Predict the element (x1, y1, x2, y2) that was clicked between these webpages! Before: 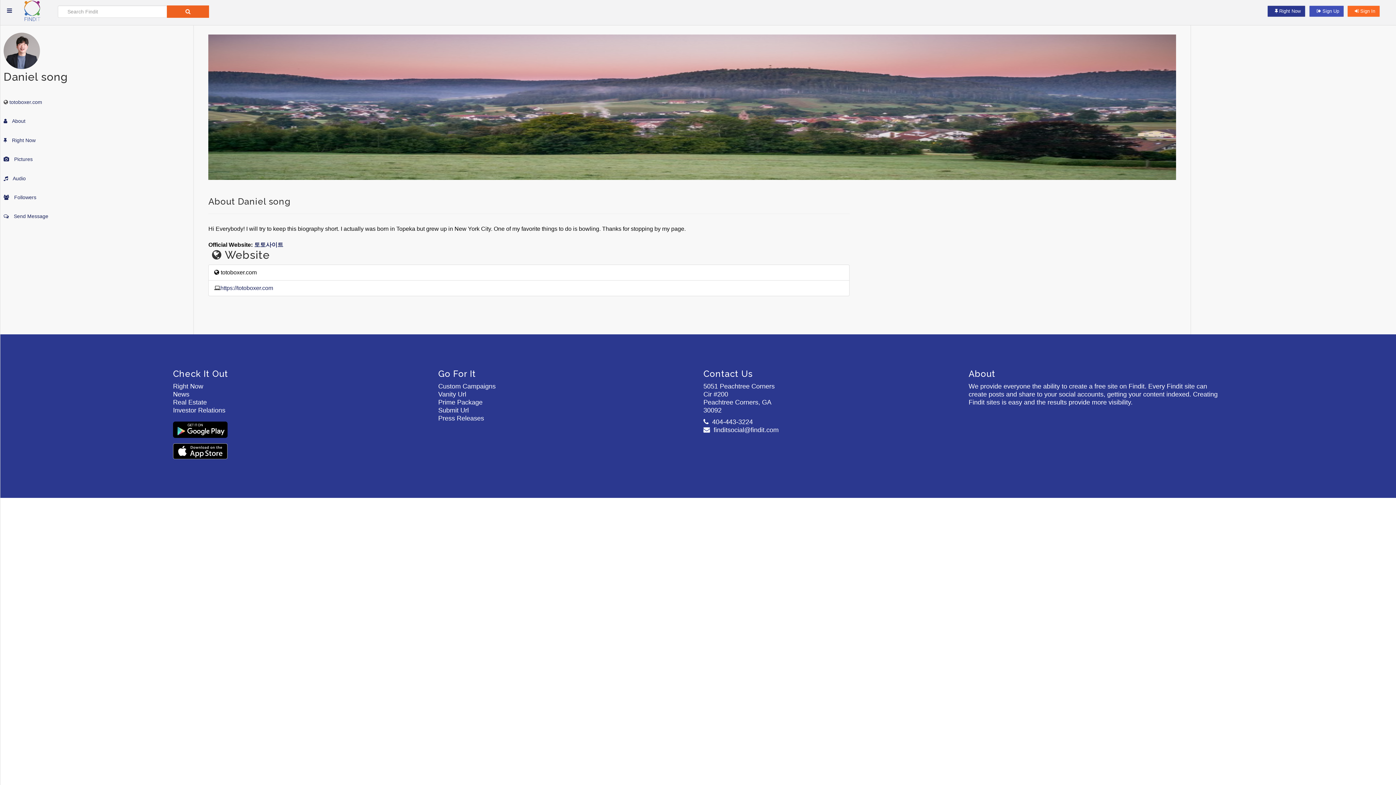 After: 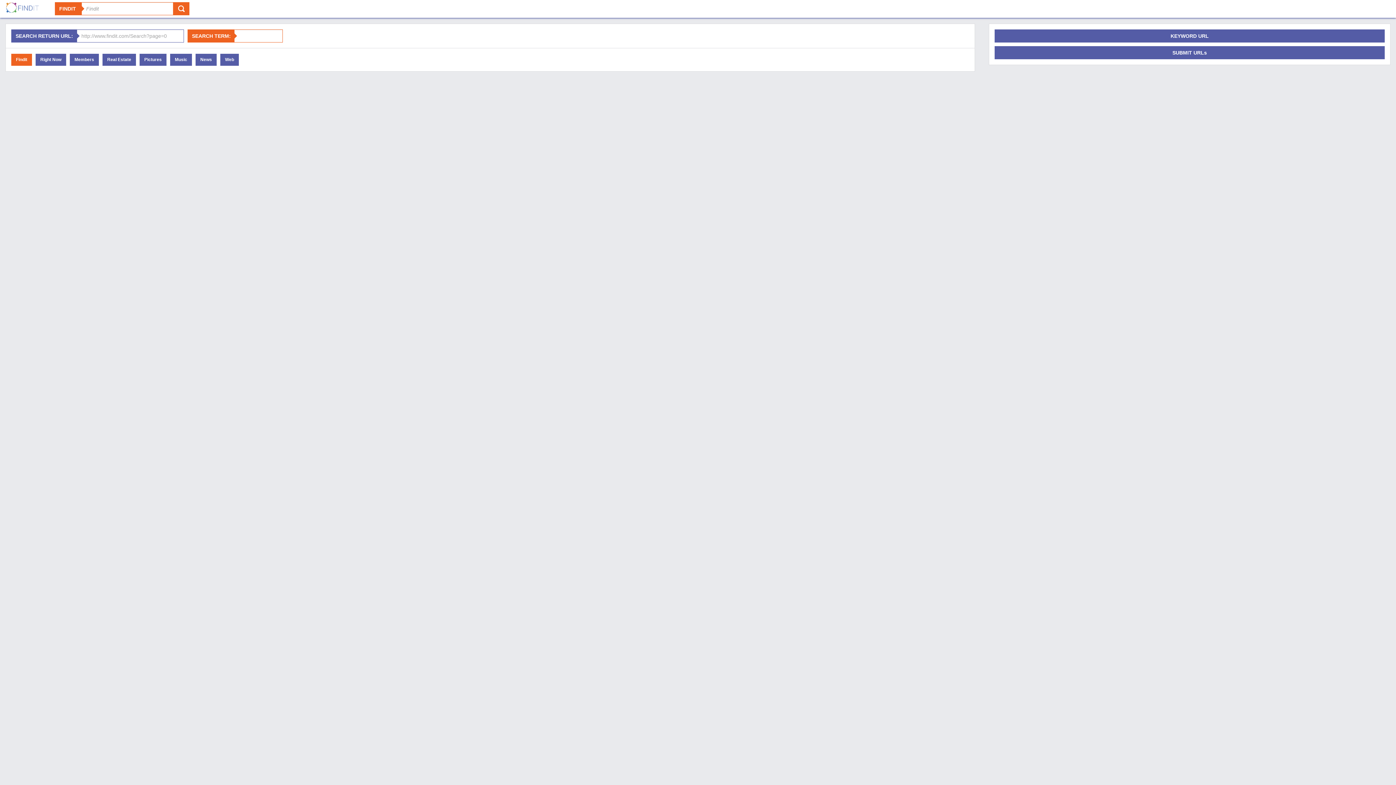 Action: bbox: (166, 5, 209, 17)